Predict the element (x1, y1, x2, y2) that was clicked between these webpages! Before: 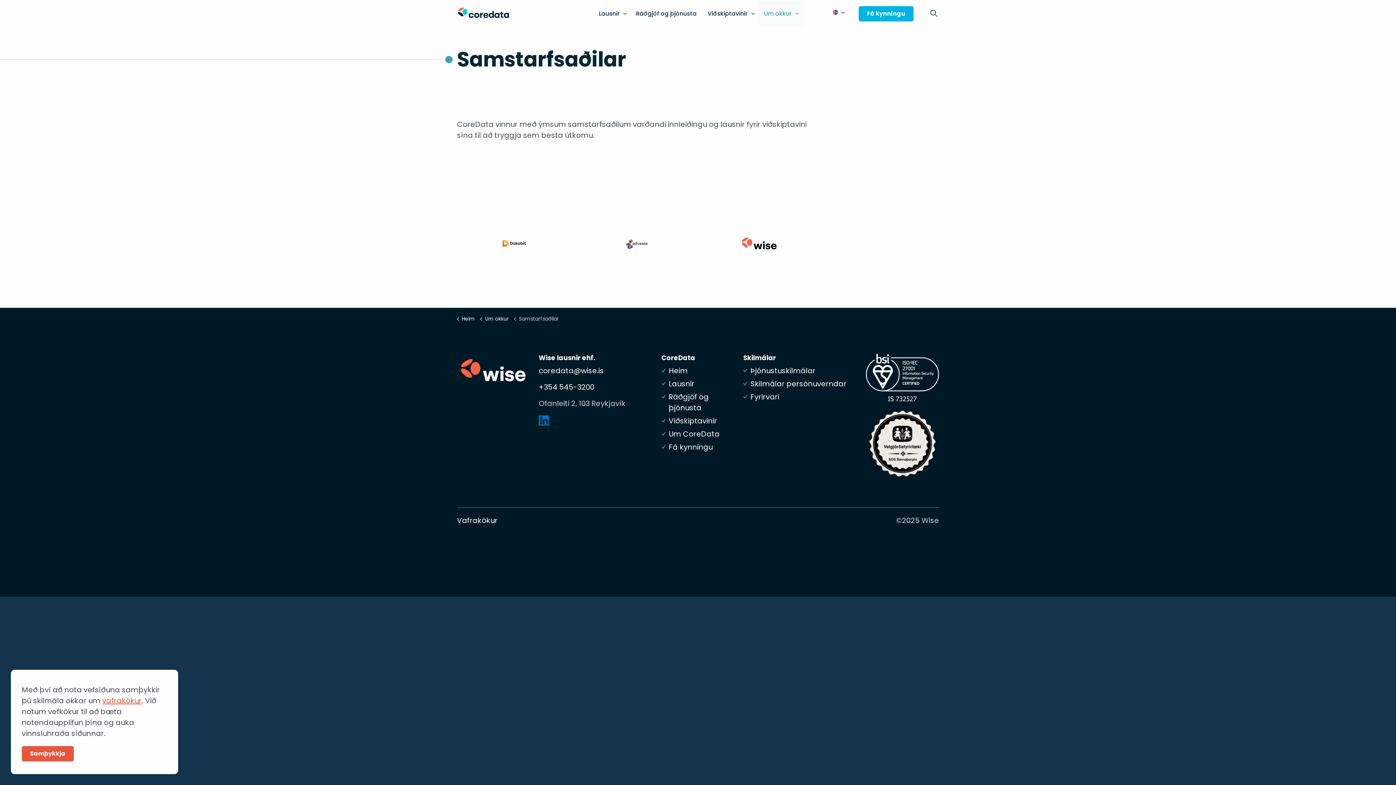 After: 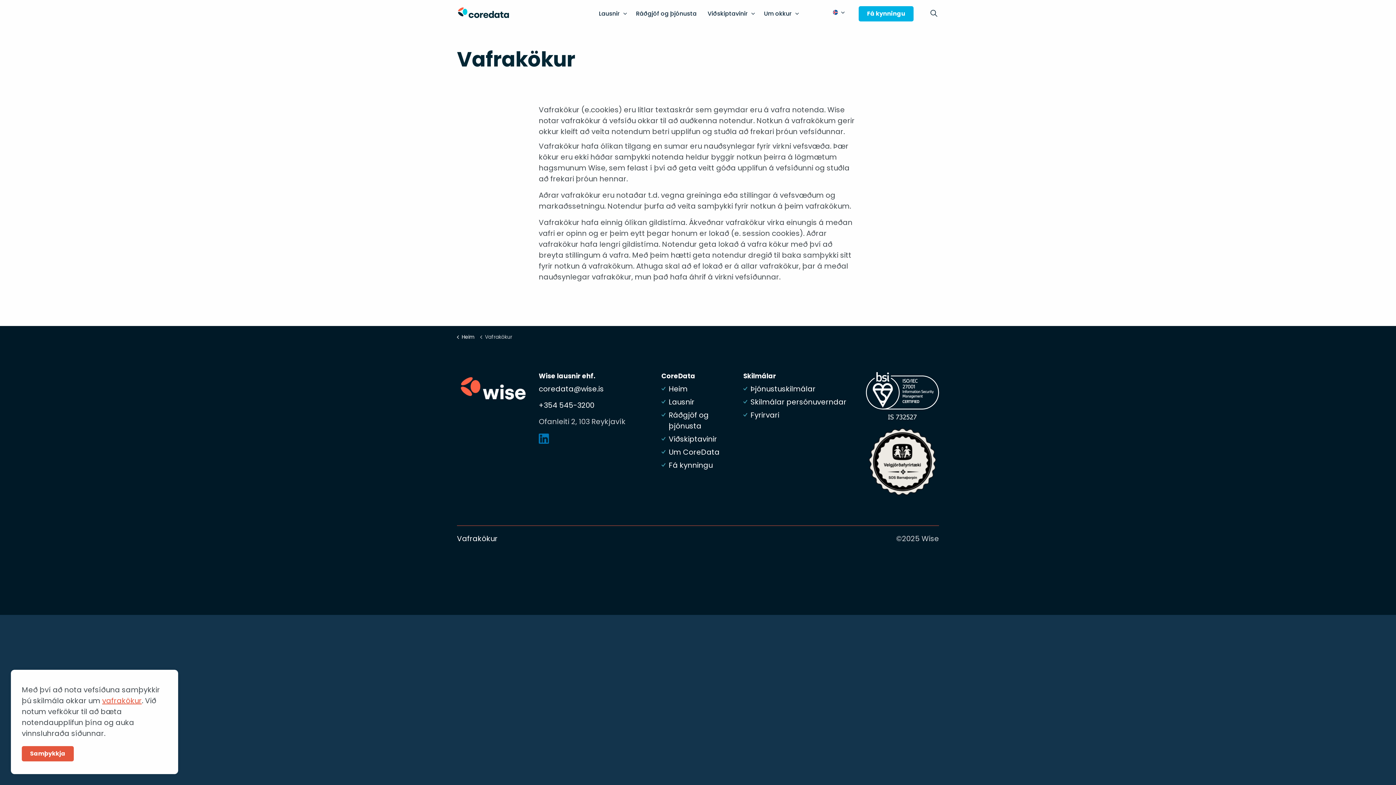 Action: label: Vafrakökur bbox: (457, 515, 497, 525)